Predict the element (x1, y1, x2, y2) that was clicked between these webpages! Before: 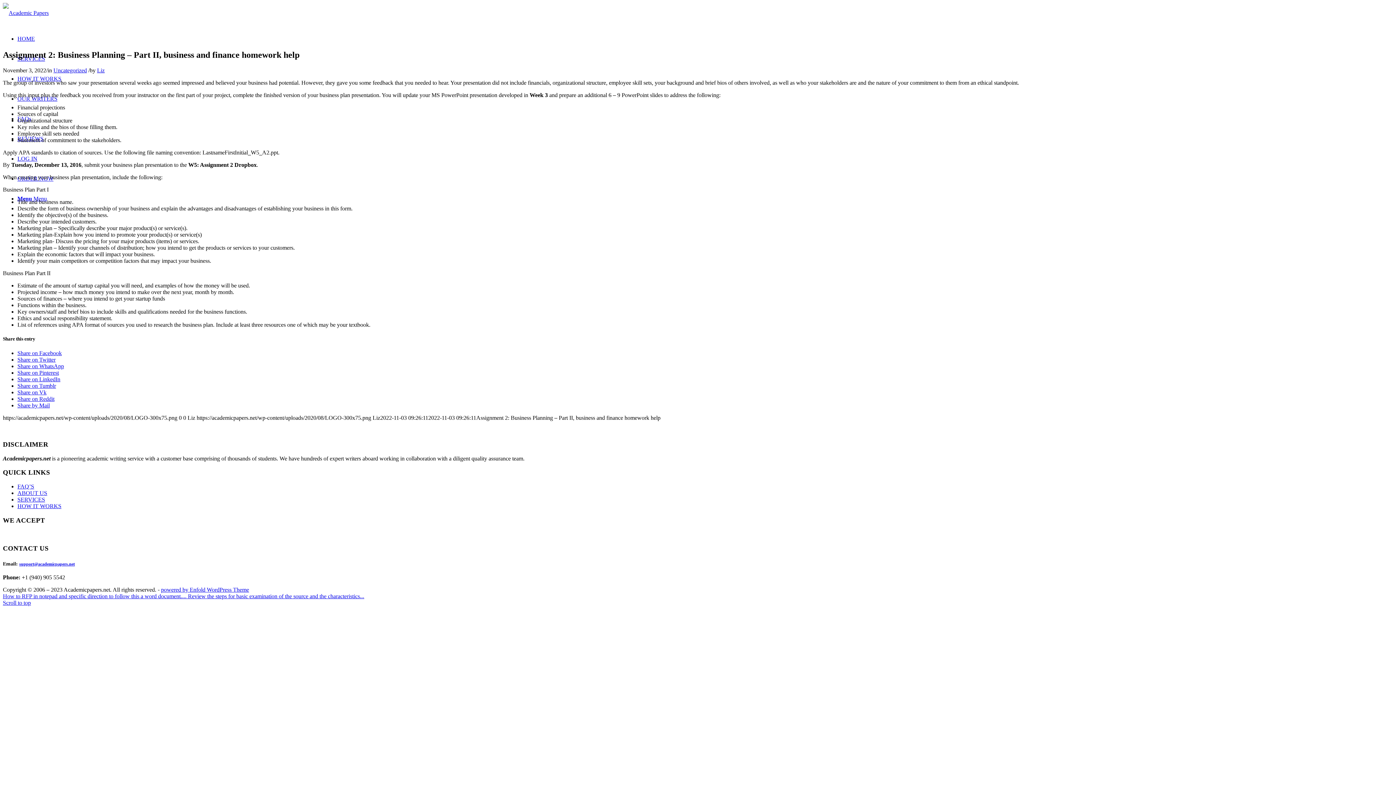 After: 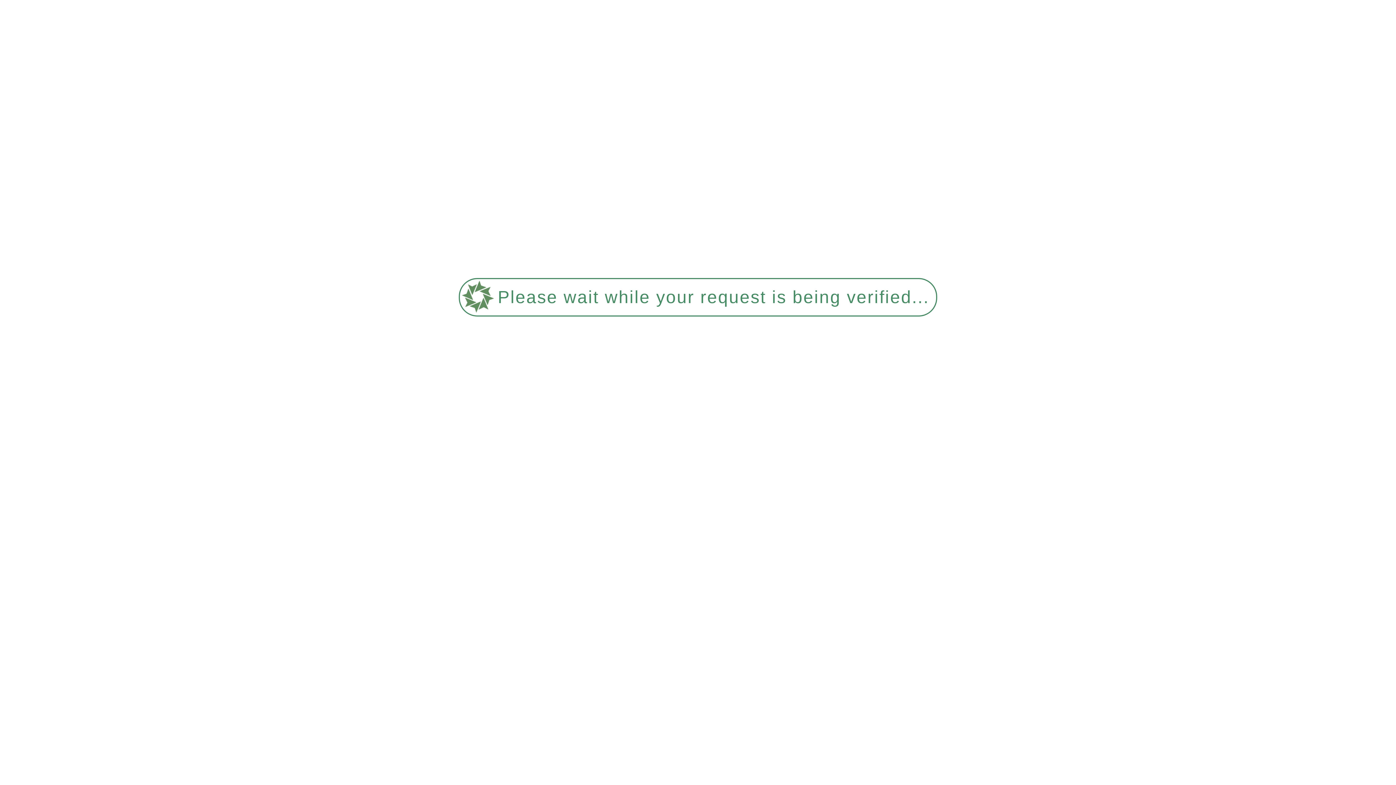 Action: label: SERVICES bbox: (17, 496, 45, 502)